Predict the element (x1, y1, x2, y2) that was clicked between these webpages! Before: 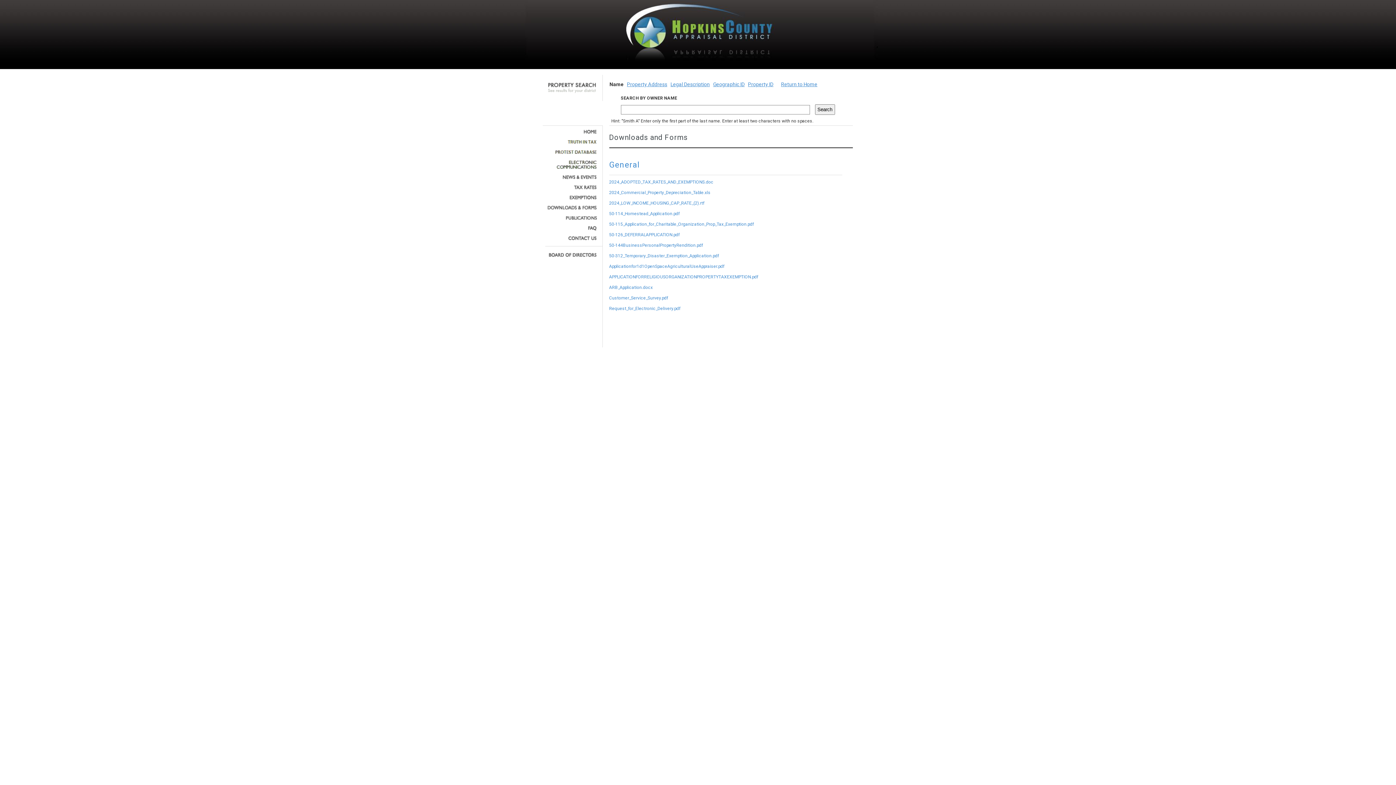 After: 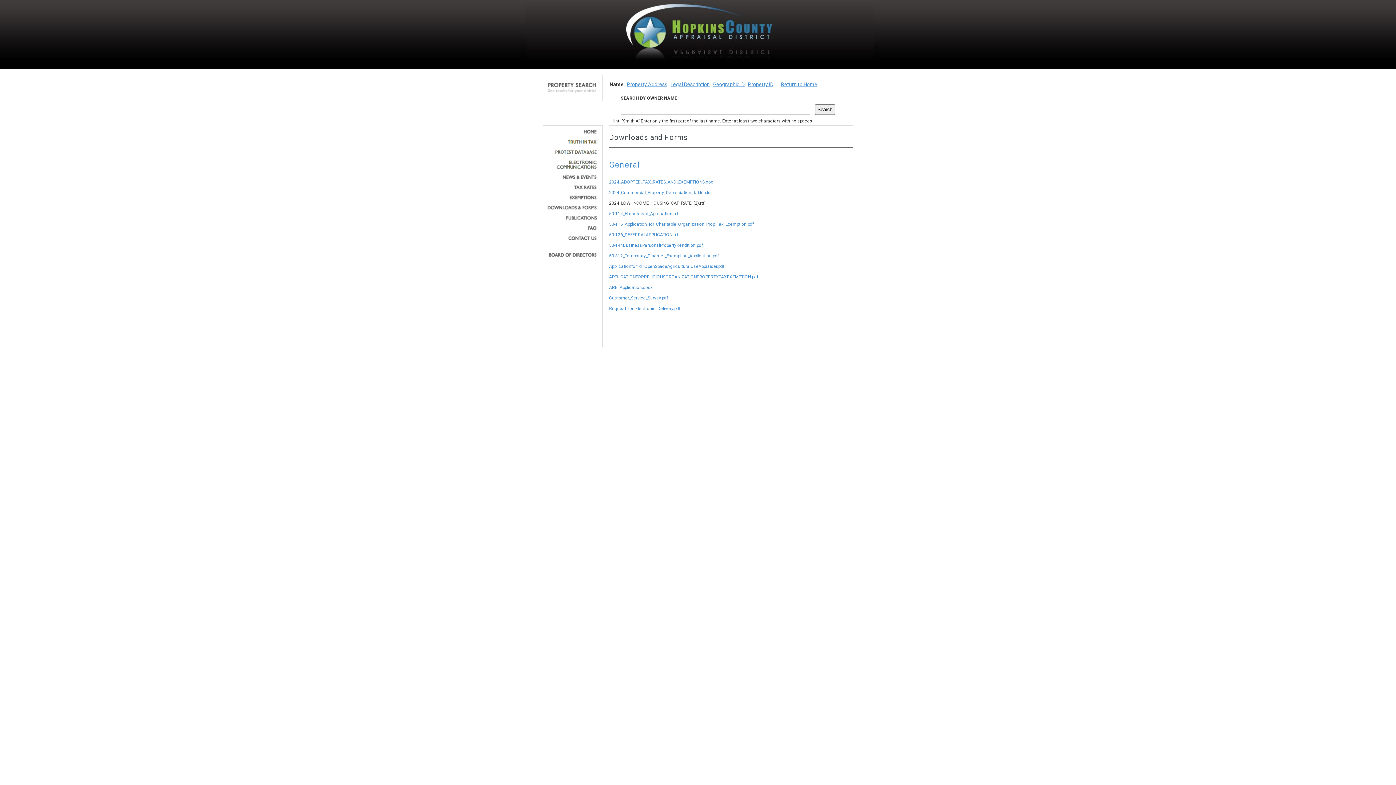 Action: bbox: (609, 200, 704, 205) label: 2024_LOW_INCOME_HOUSING_CAP_RATE_(2).rtf